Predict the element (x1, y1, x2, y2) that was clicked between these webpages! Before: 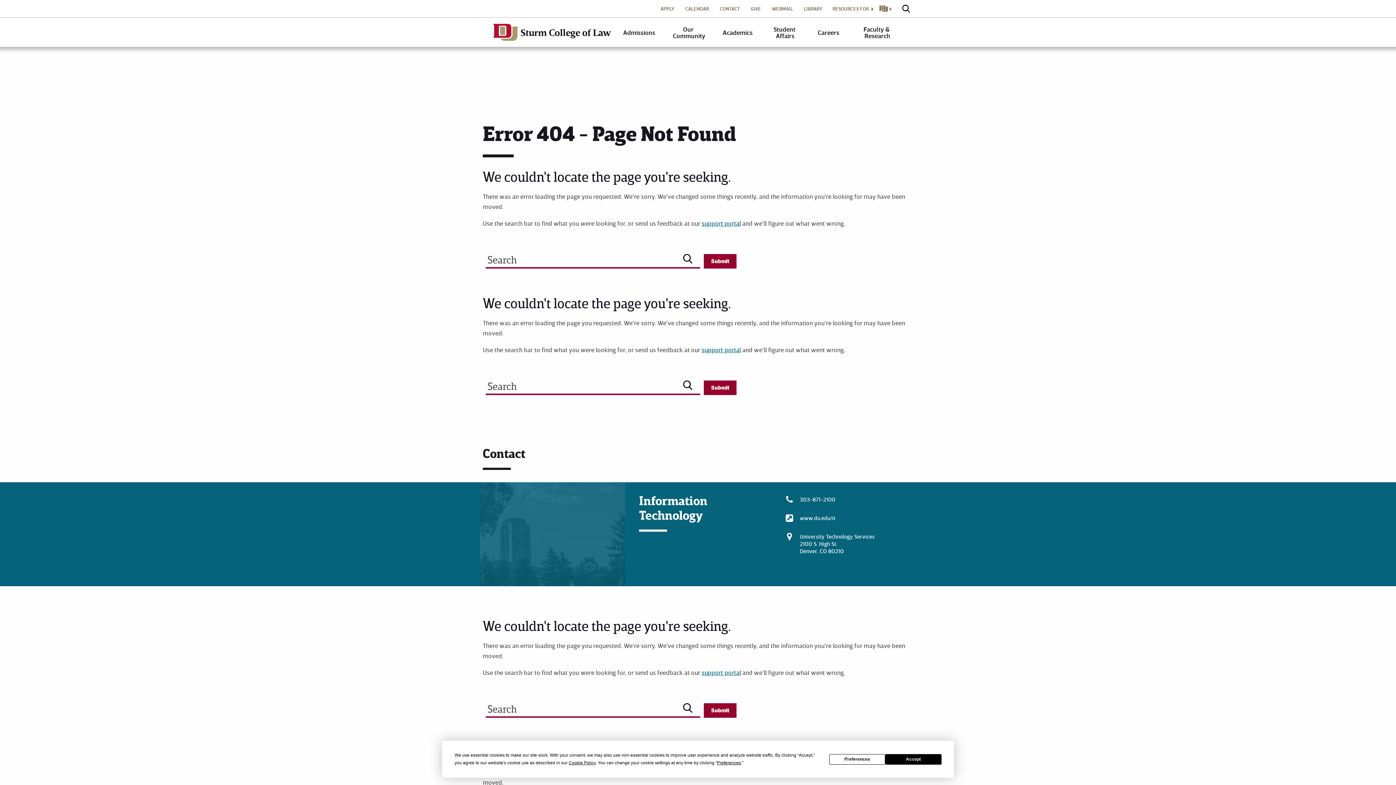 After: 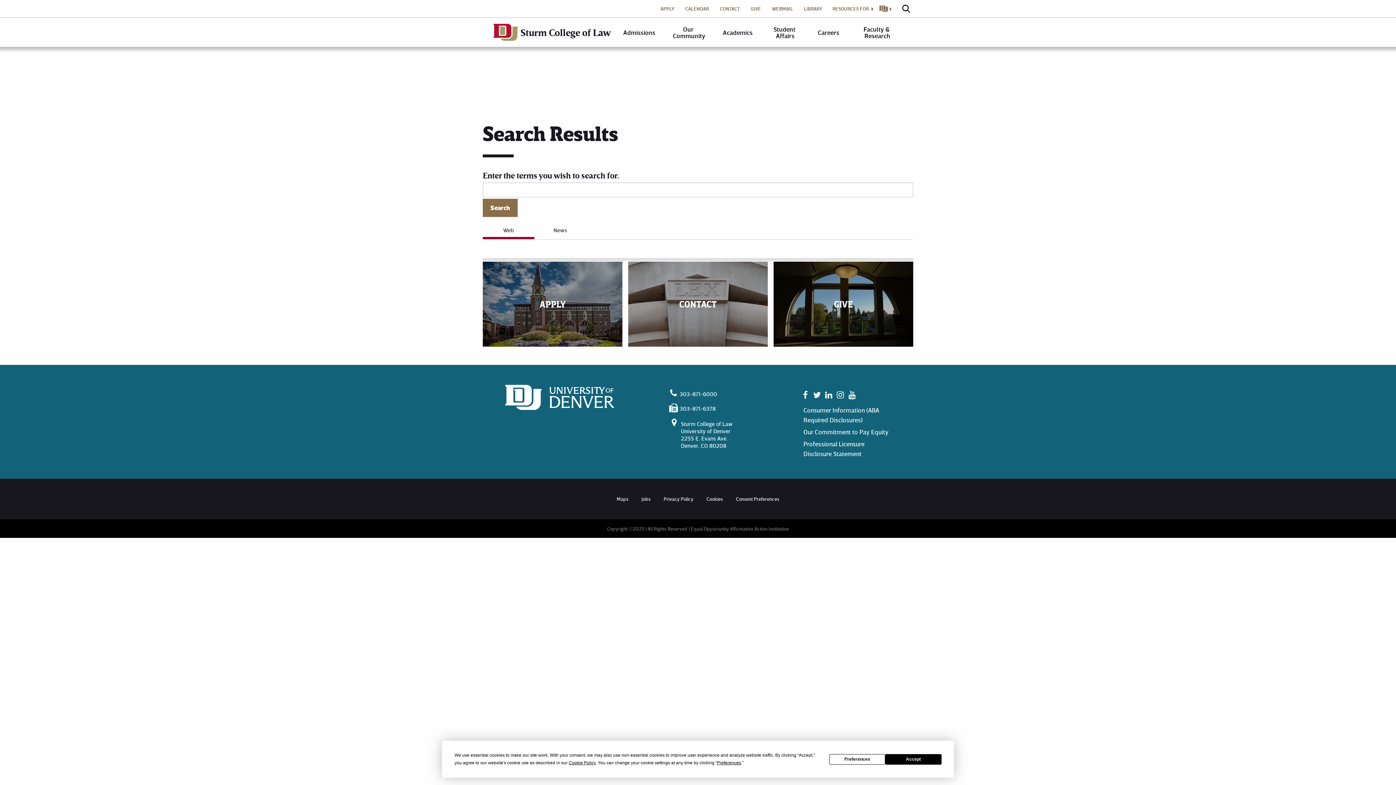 Action: bbox: (704, 254, 736, 268) label: Submit